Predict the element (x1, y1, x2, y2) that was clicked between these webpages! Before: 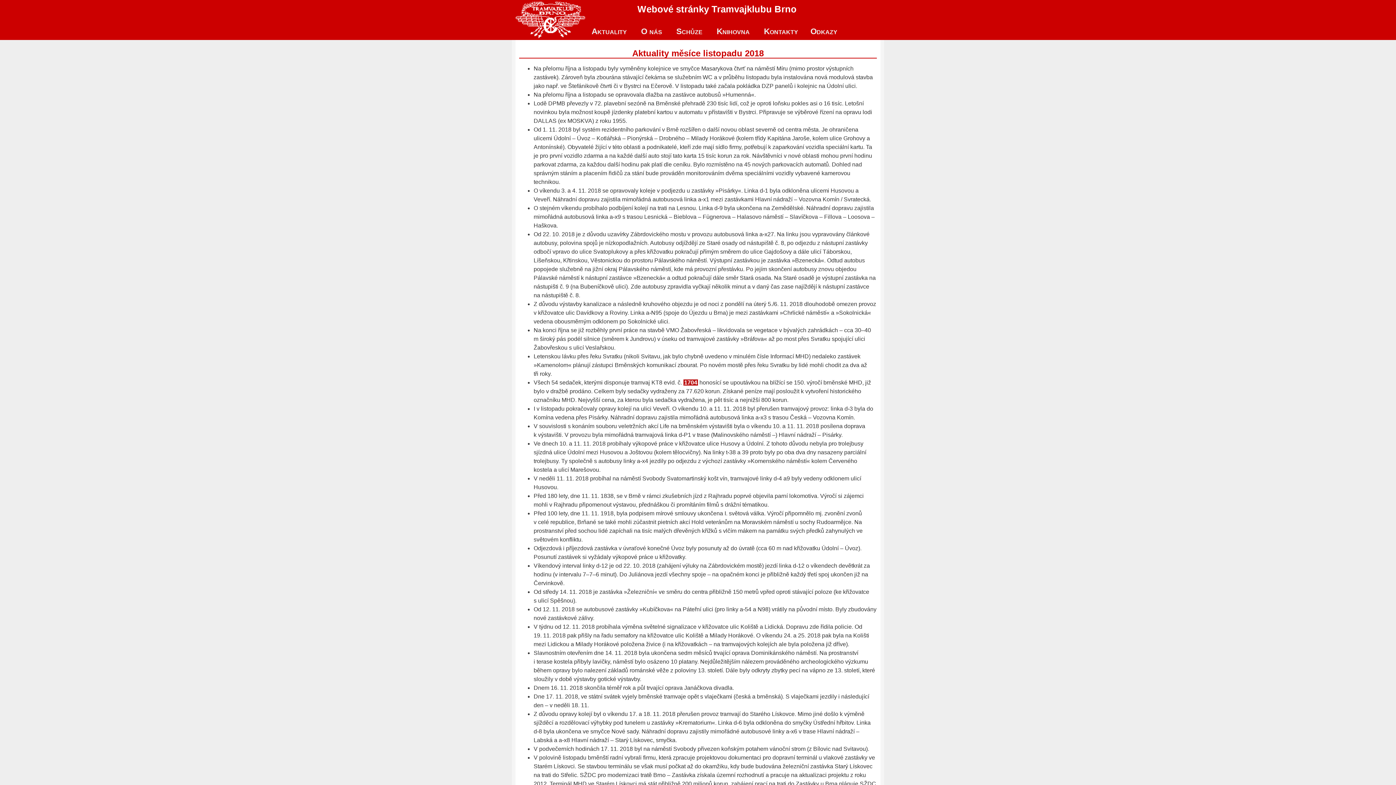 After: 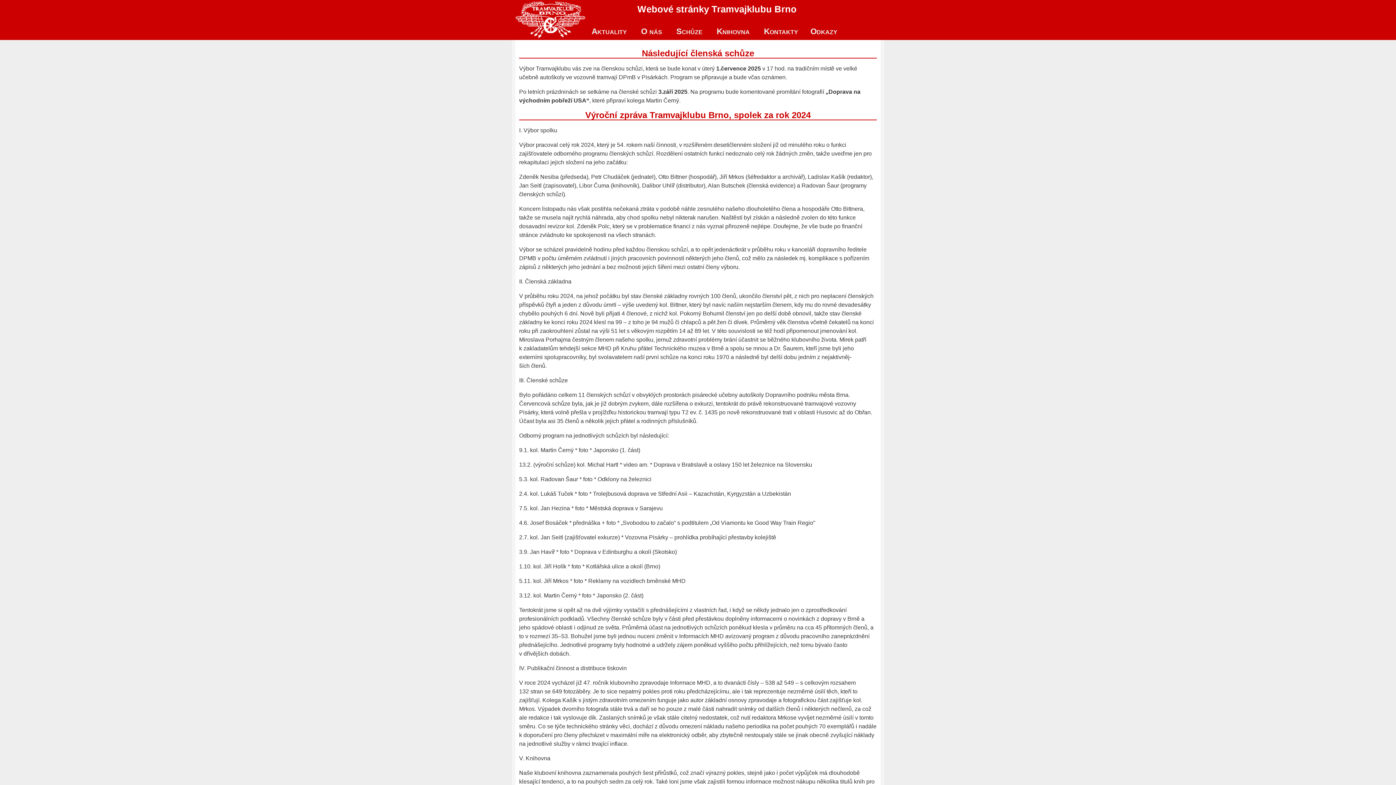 Action: label: Aktuality bbox: (591, 26, 627, 36)